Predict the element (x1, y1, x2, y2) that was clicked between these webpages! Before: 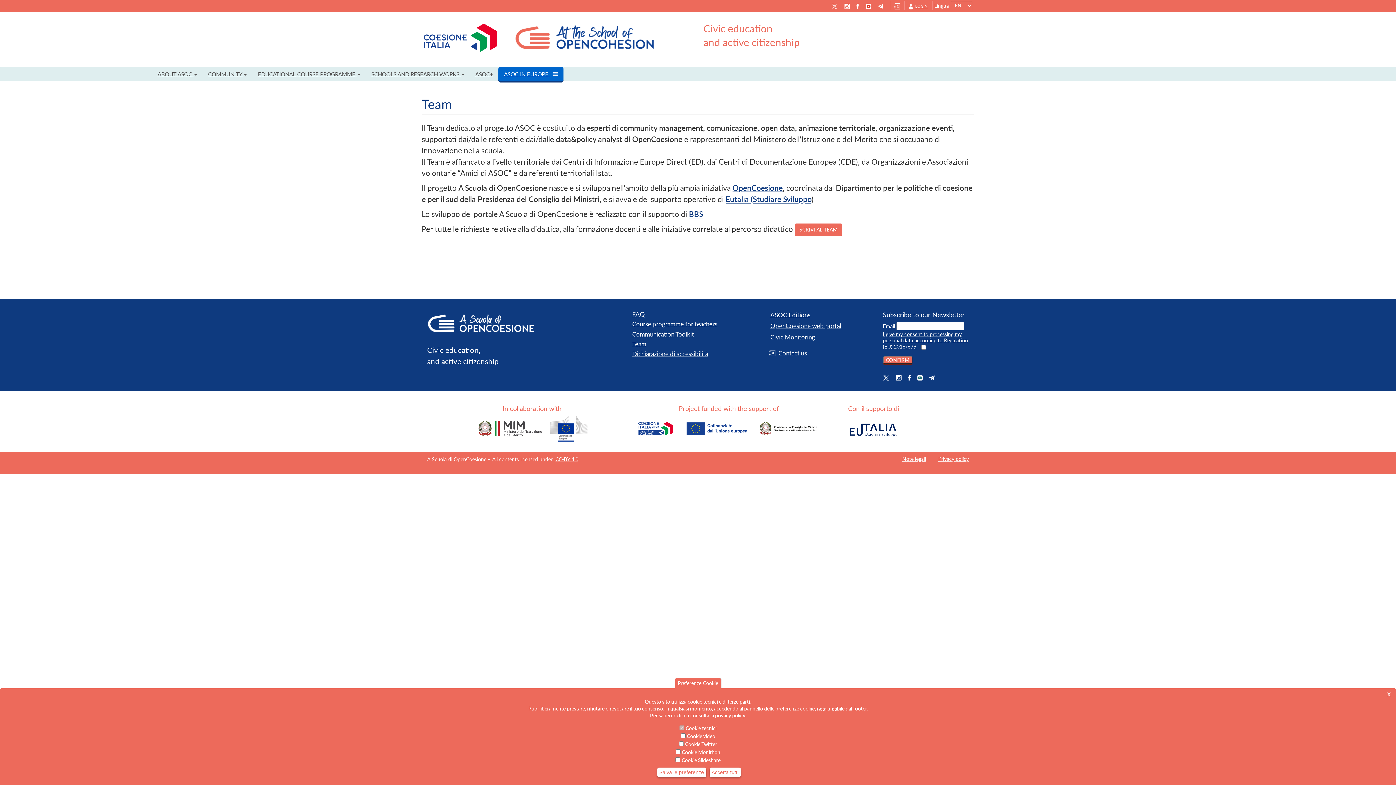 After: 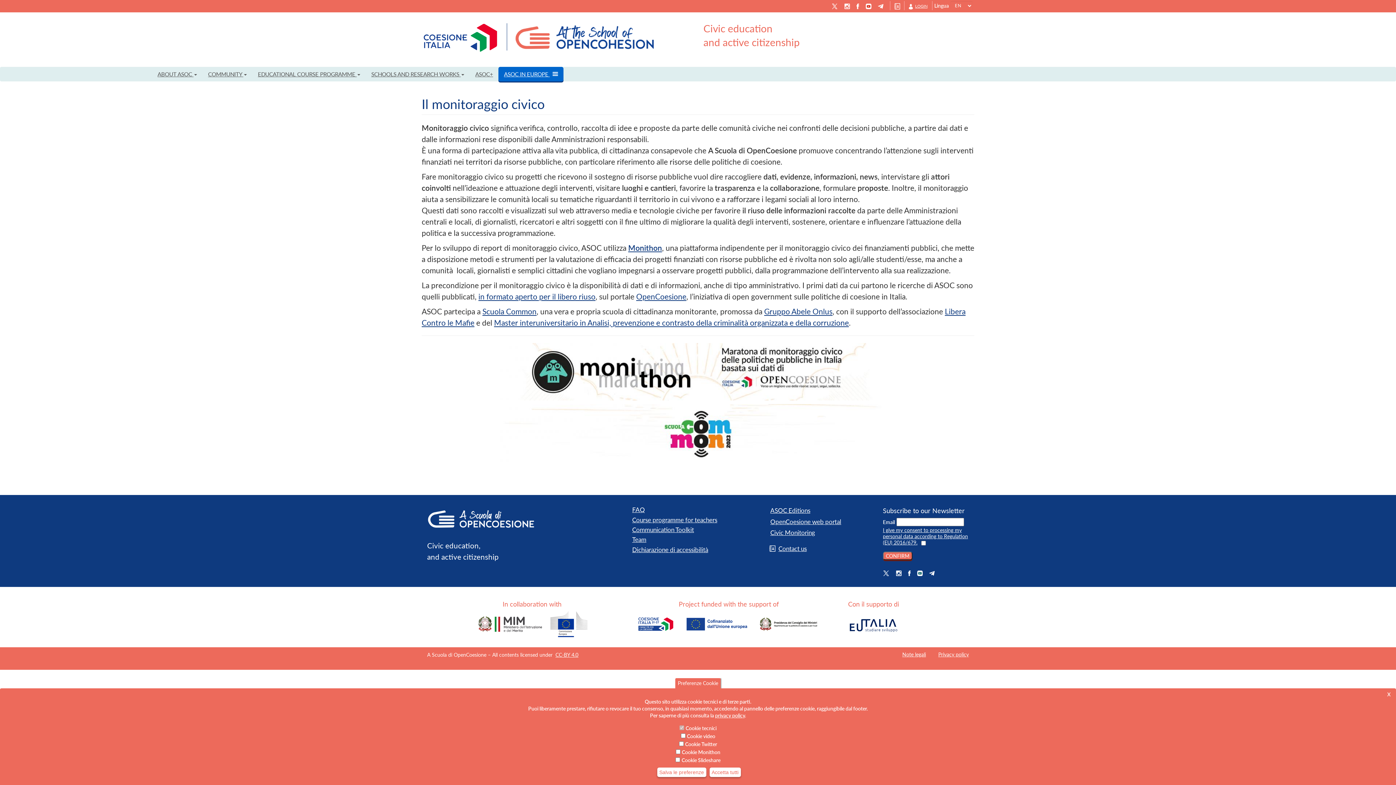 Action: bbox: (764, 331, 869, 342) label: Civic Monitoring